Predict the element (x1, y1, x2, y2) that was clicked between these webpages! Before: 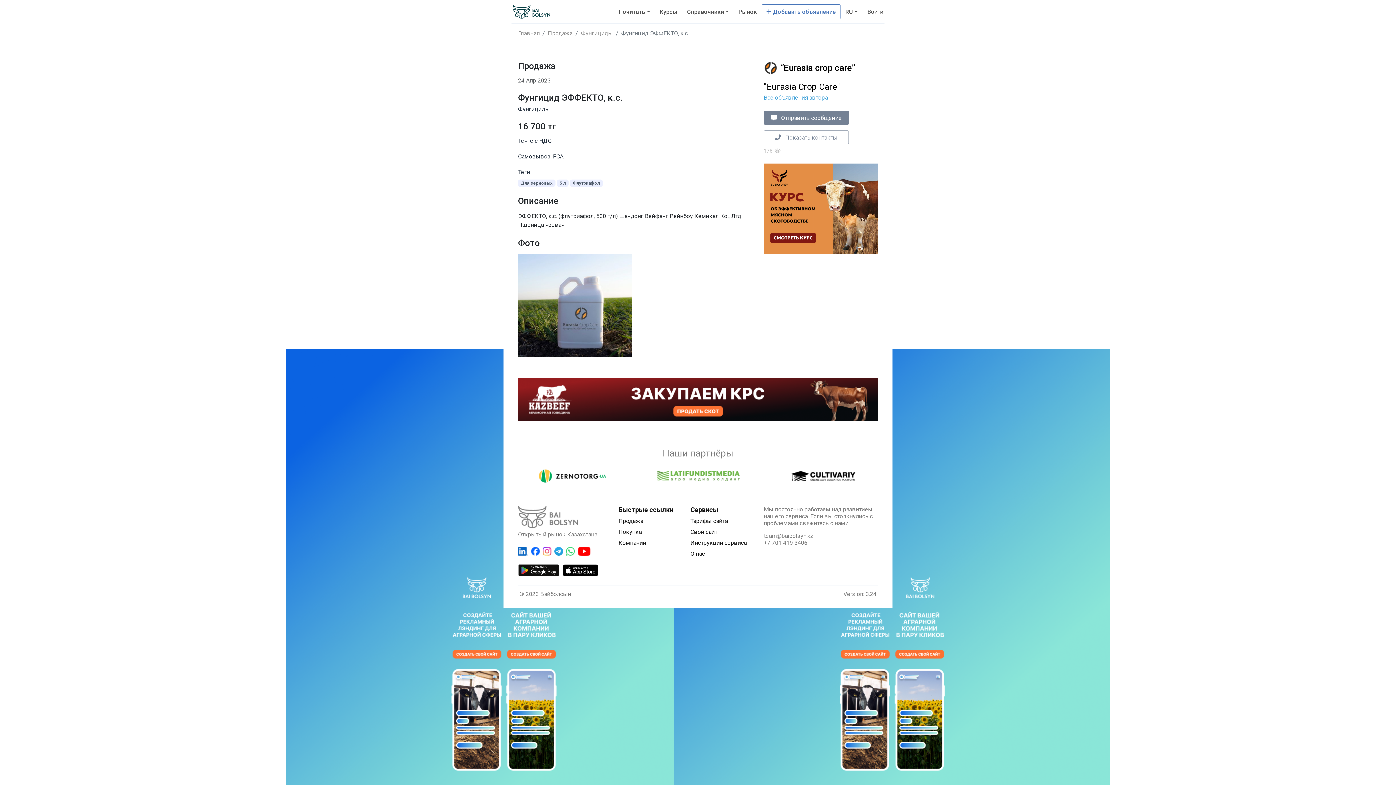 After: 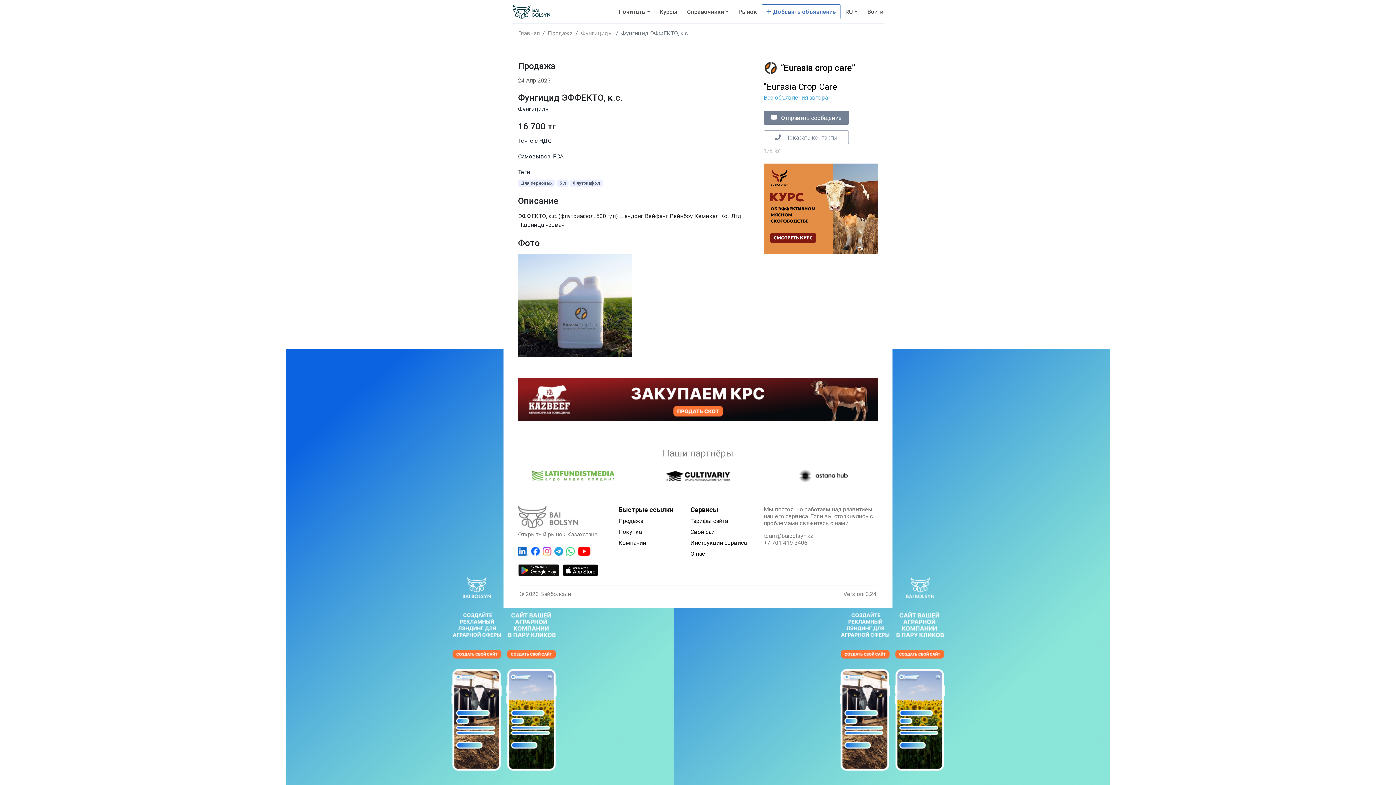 Action: bbox: (763, 539, 807, 546) label: +7 701 419 3406